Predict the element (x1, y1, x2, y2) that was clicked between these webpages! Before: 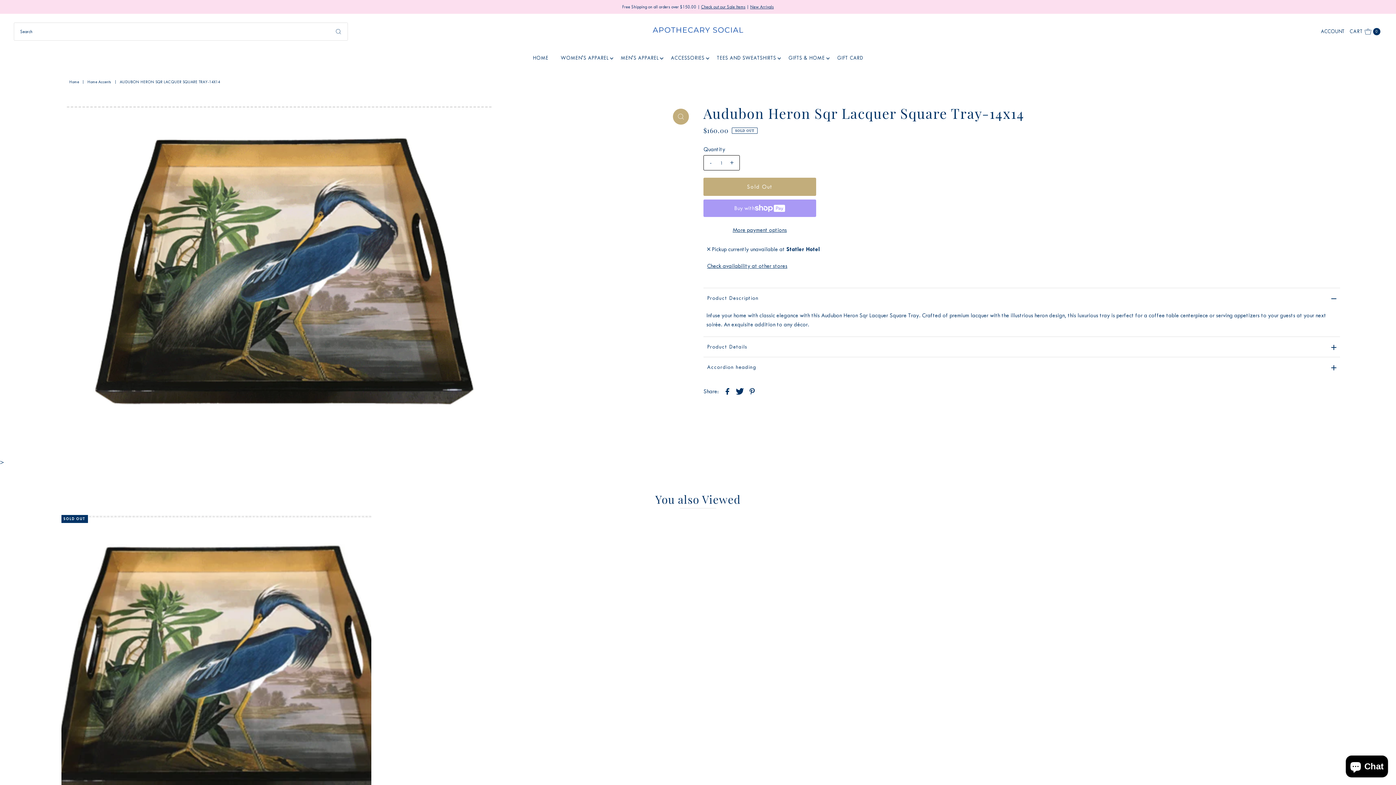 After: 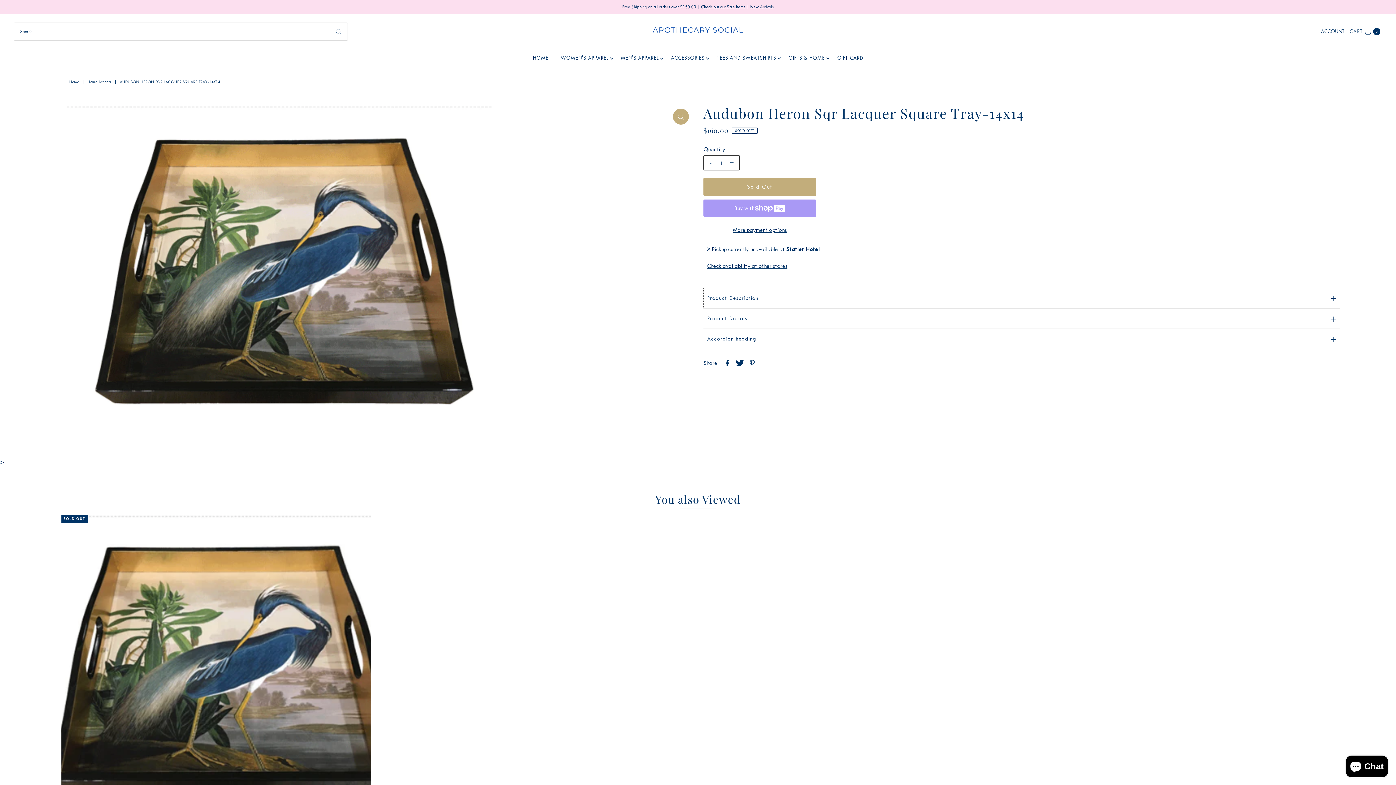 Action: bbox: (703, 288, 1340, 308) label: Product Description